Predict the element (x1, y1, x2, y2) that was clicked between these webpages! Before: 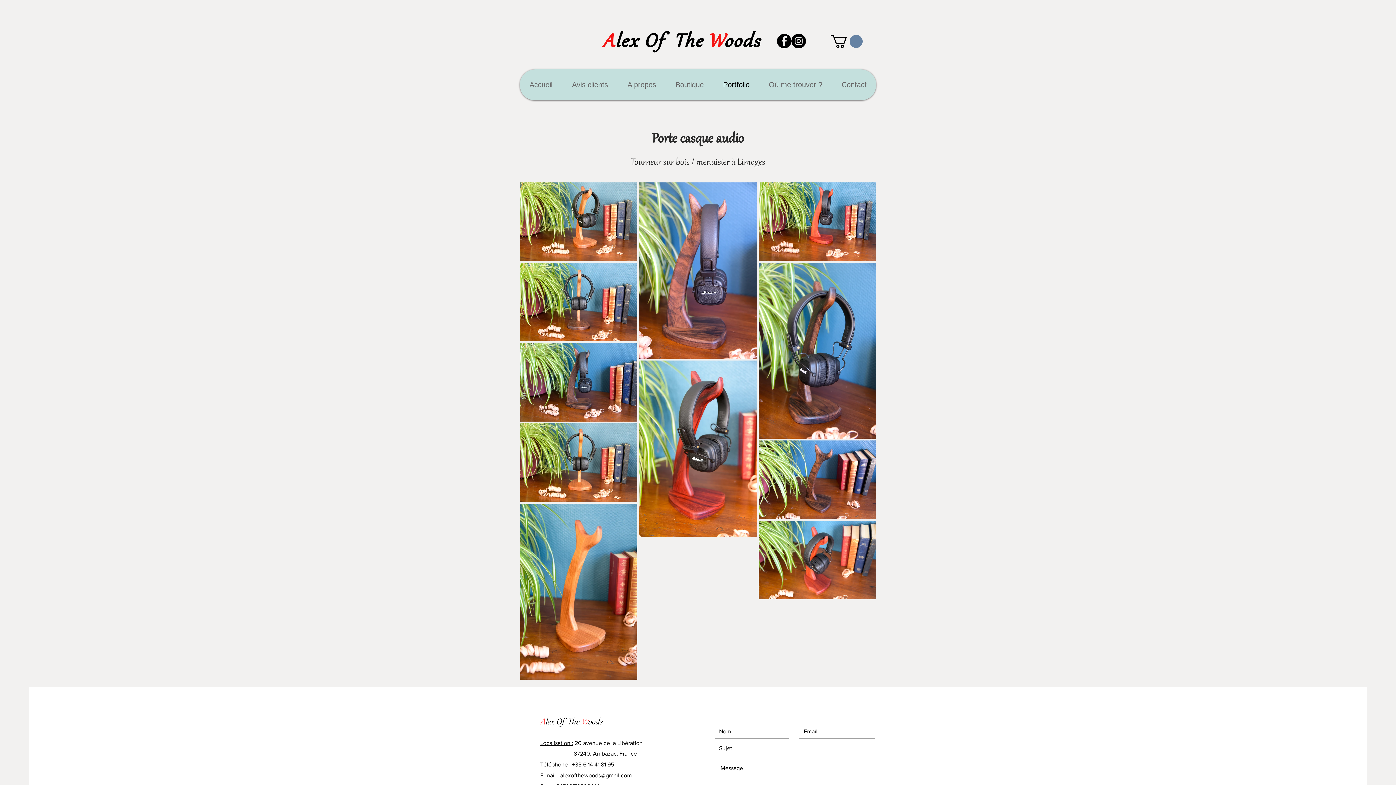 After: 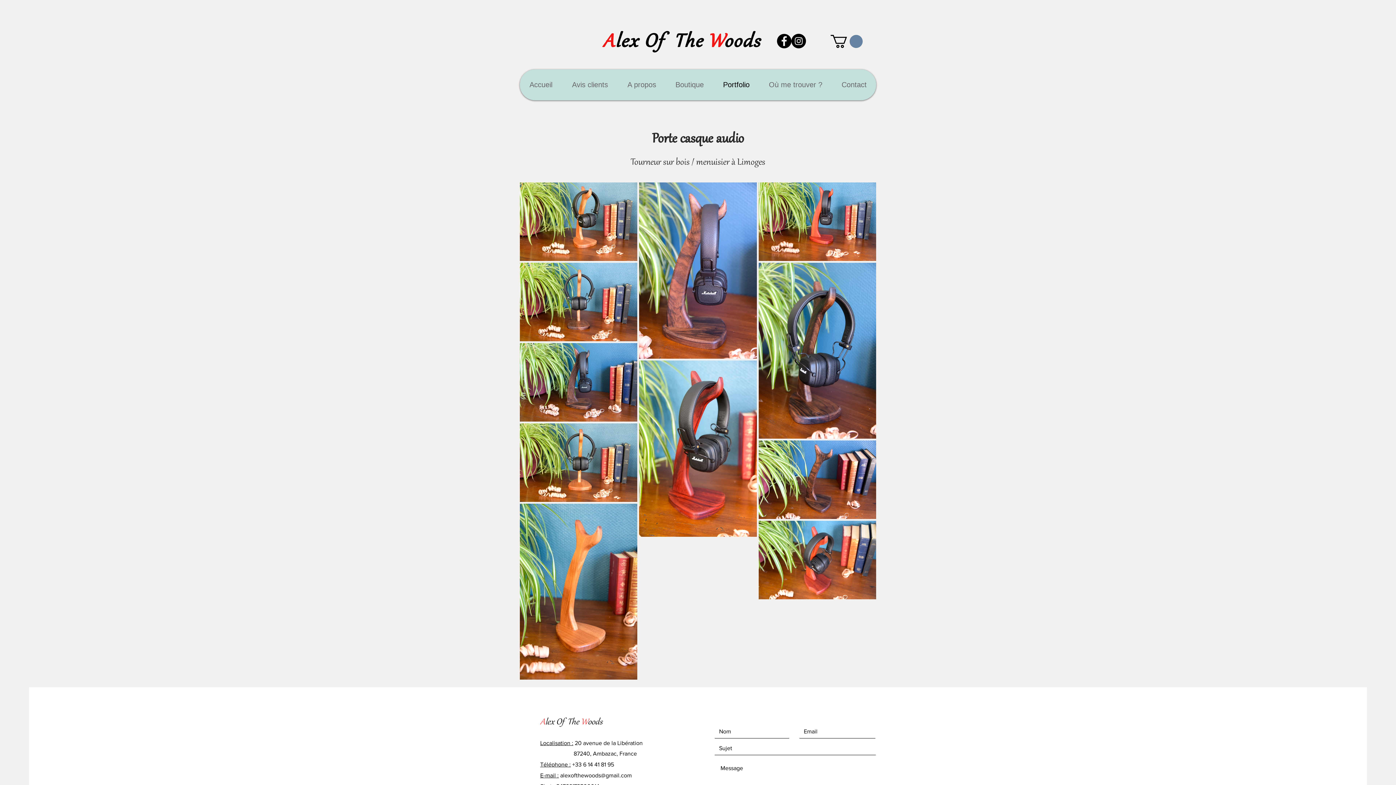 Action: label: alexofthewoods@gmail.com bbox: (560, 772, 632, 778)